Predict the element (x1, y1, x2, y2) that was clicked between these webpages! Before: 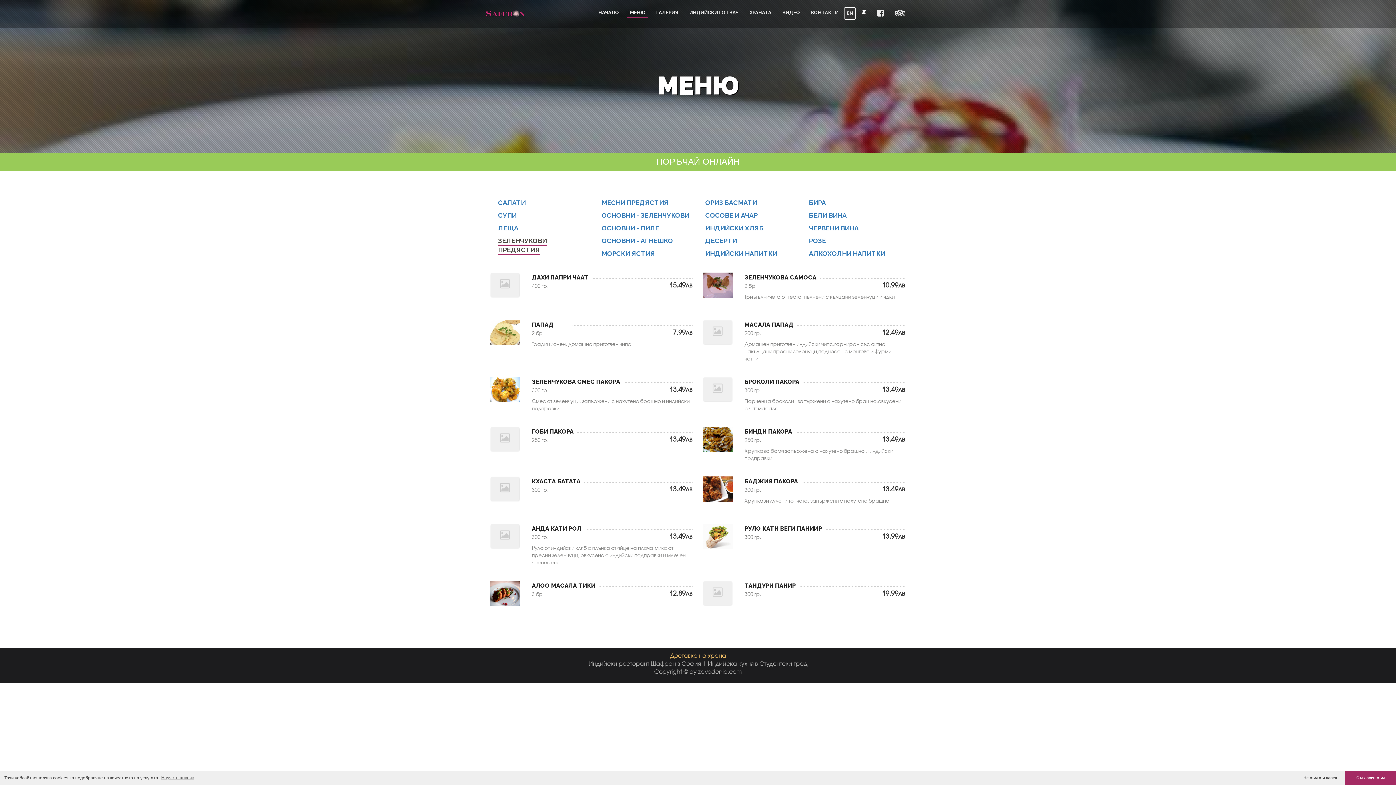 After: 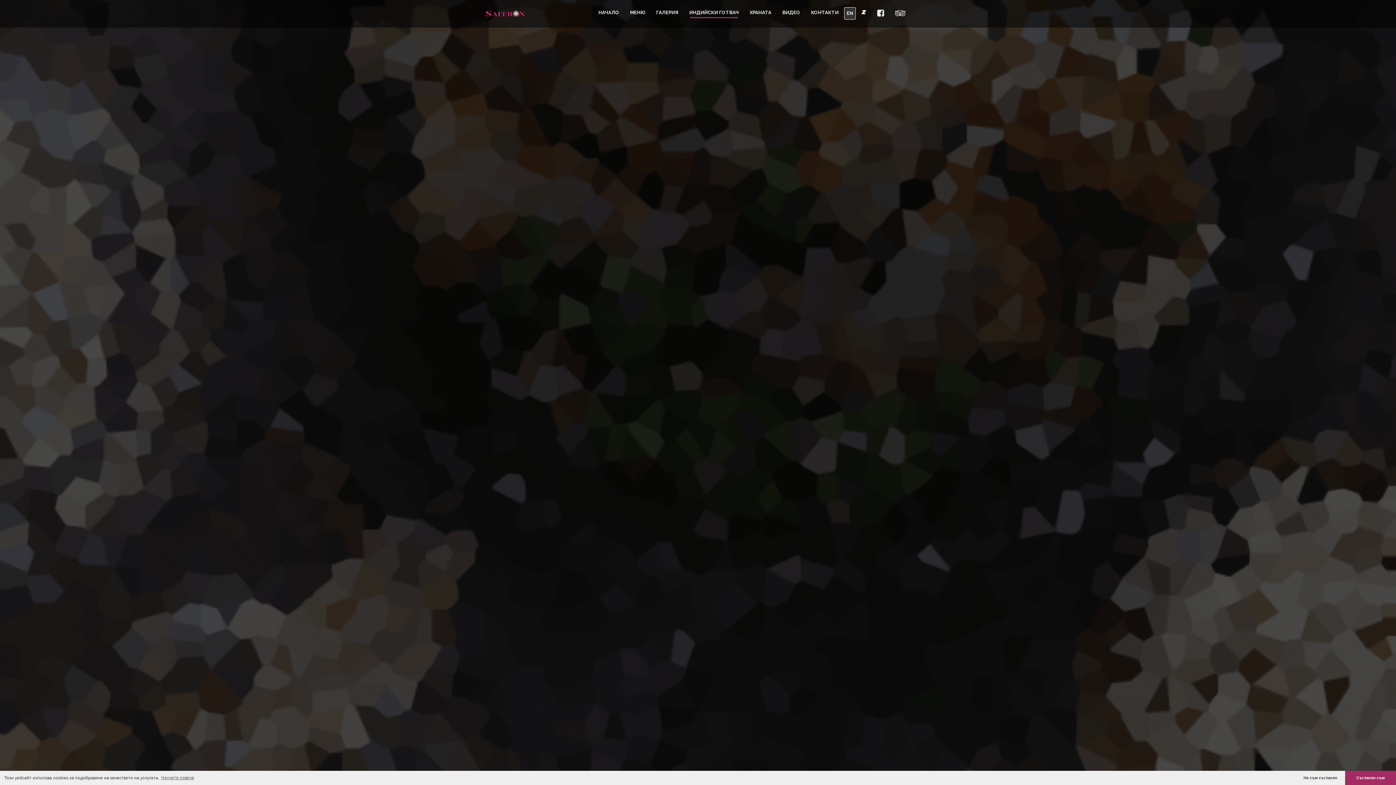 Action: label: ИНДИЙСКИ ГОТВАЧ bbox: (684, 0, 744, 25)